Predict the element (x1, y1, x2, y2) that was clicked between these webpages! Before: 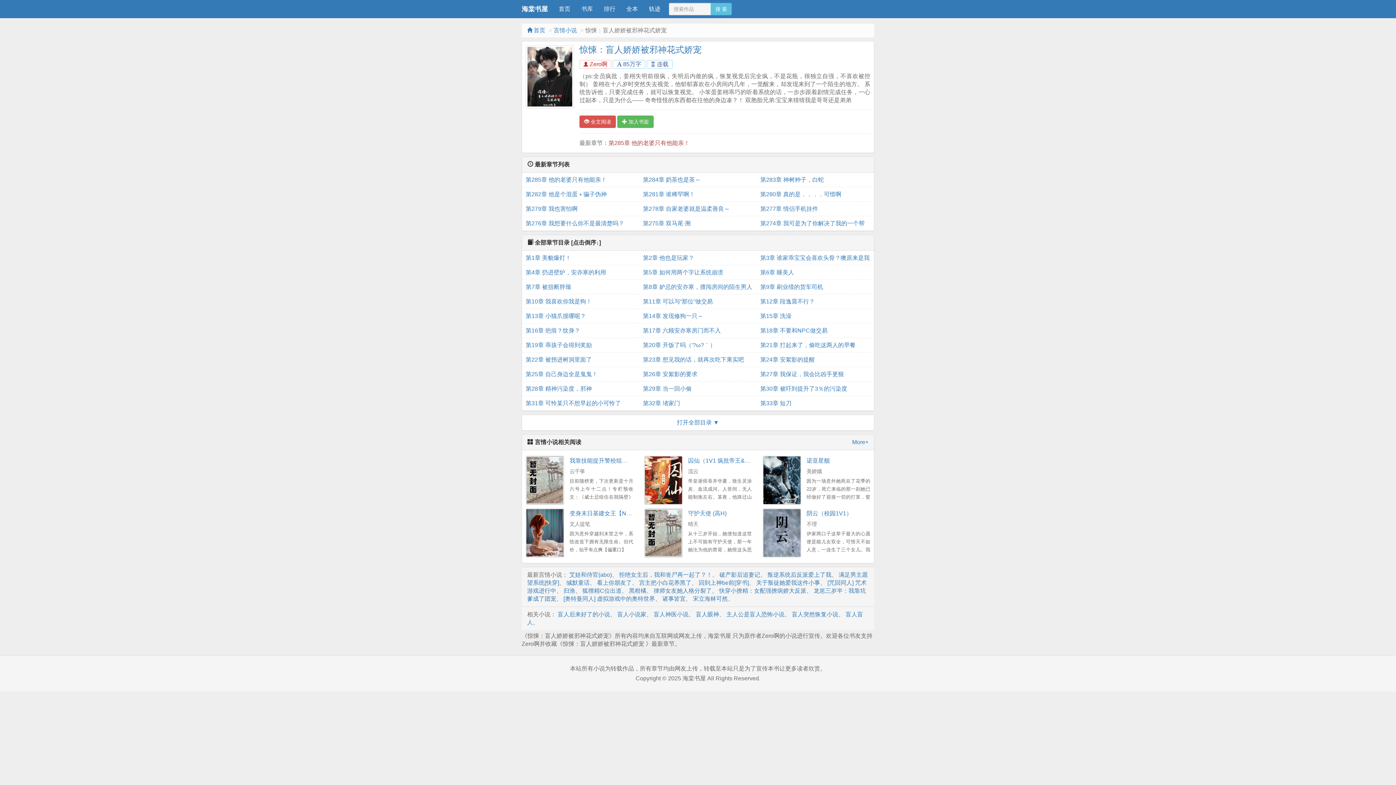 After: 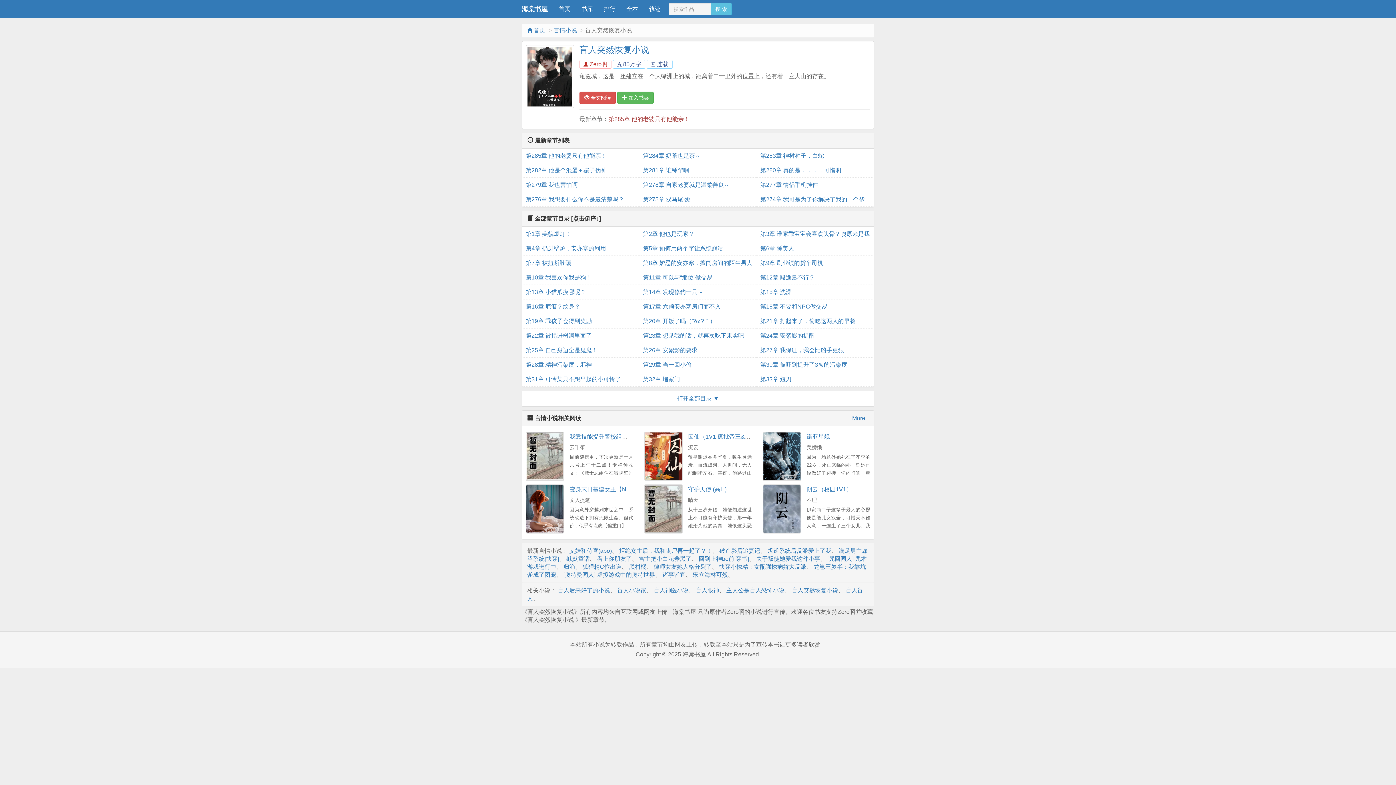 Action: bbox: (792, 611, 838, 617) label: 盲人突然恢复小说